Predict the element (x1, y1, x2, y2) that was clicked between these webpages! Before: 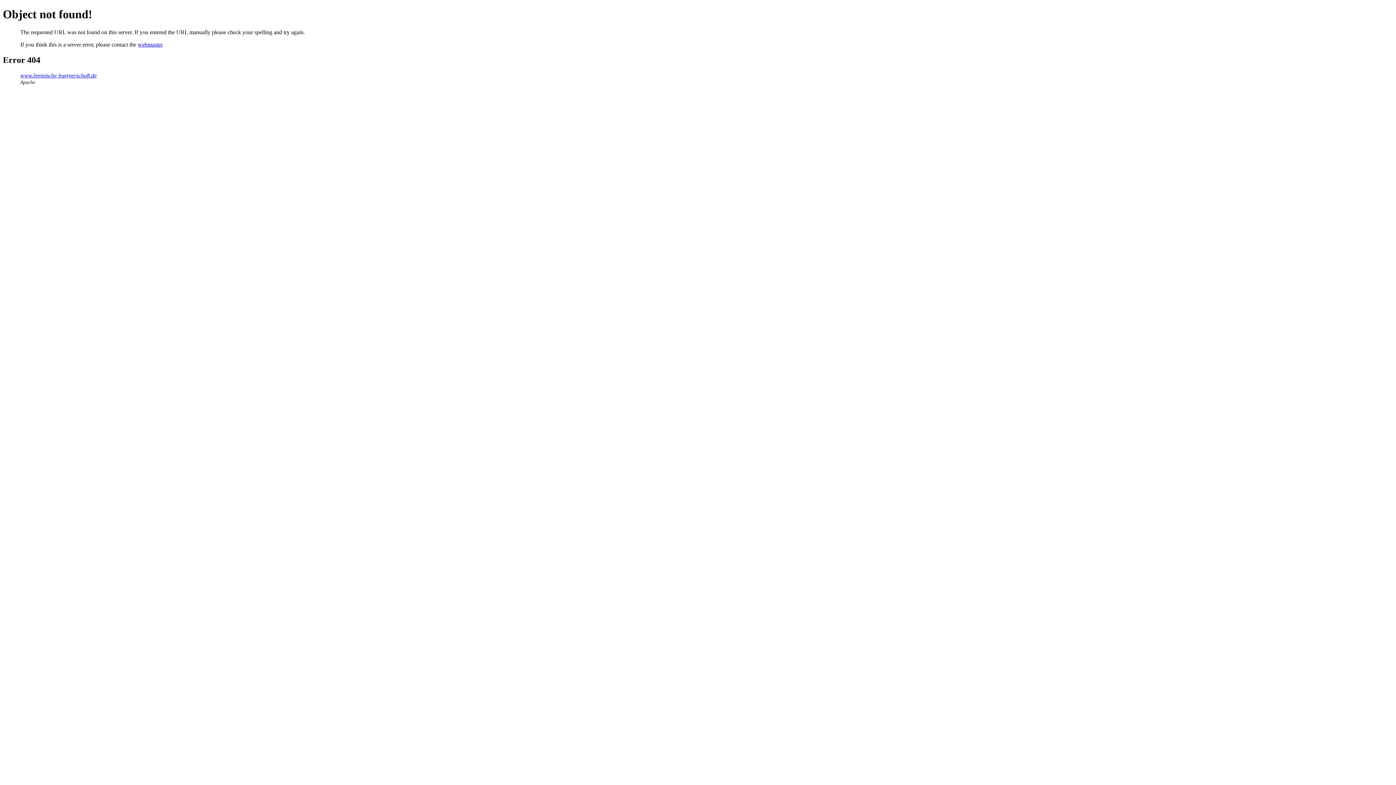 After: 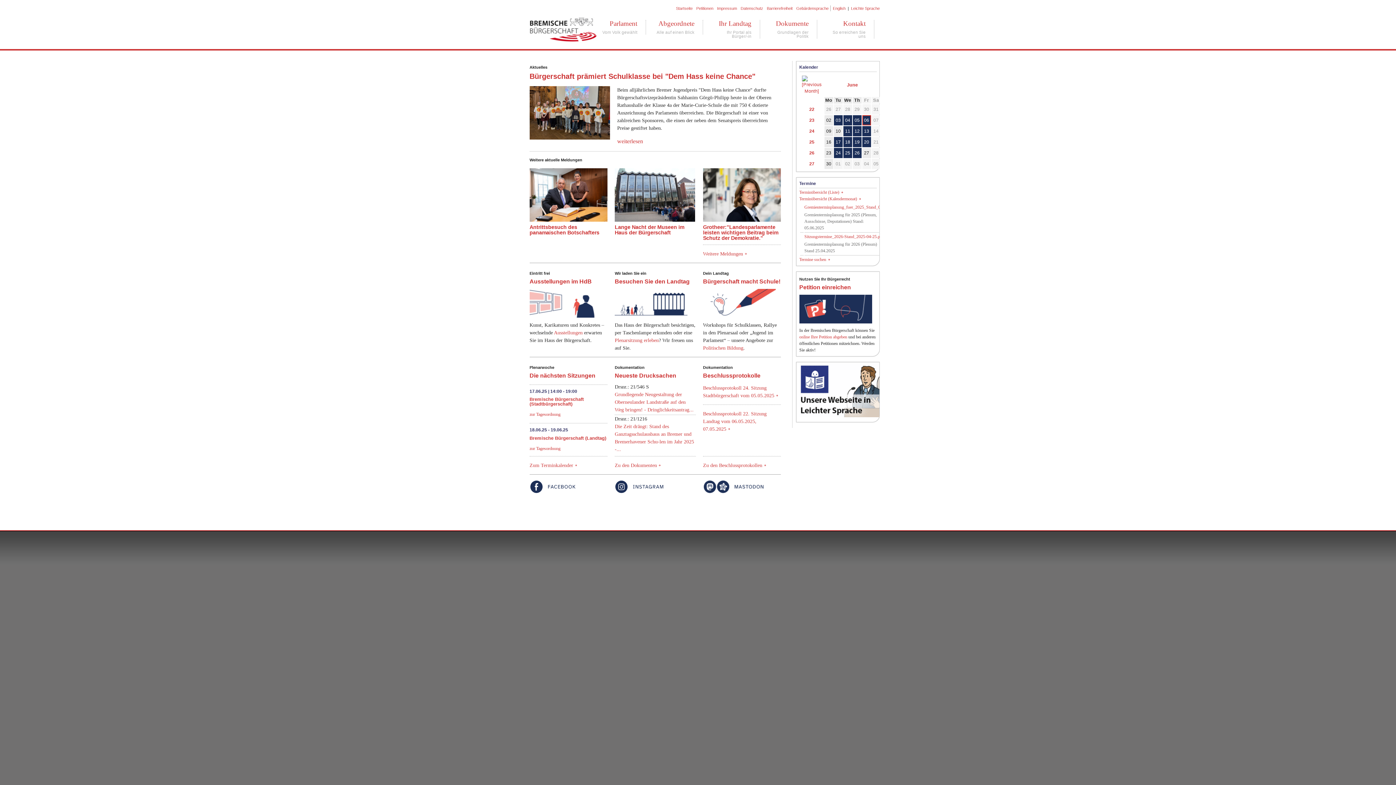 Action: label: www.bremische-buergerschaft.de bbox: (20, 72, 96, 78)